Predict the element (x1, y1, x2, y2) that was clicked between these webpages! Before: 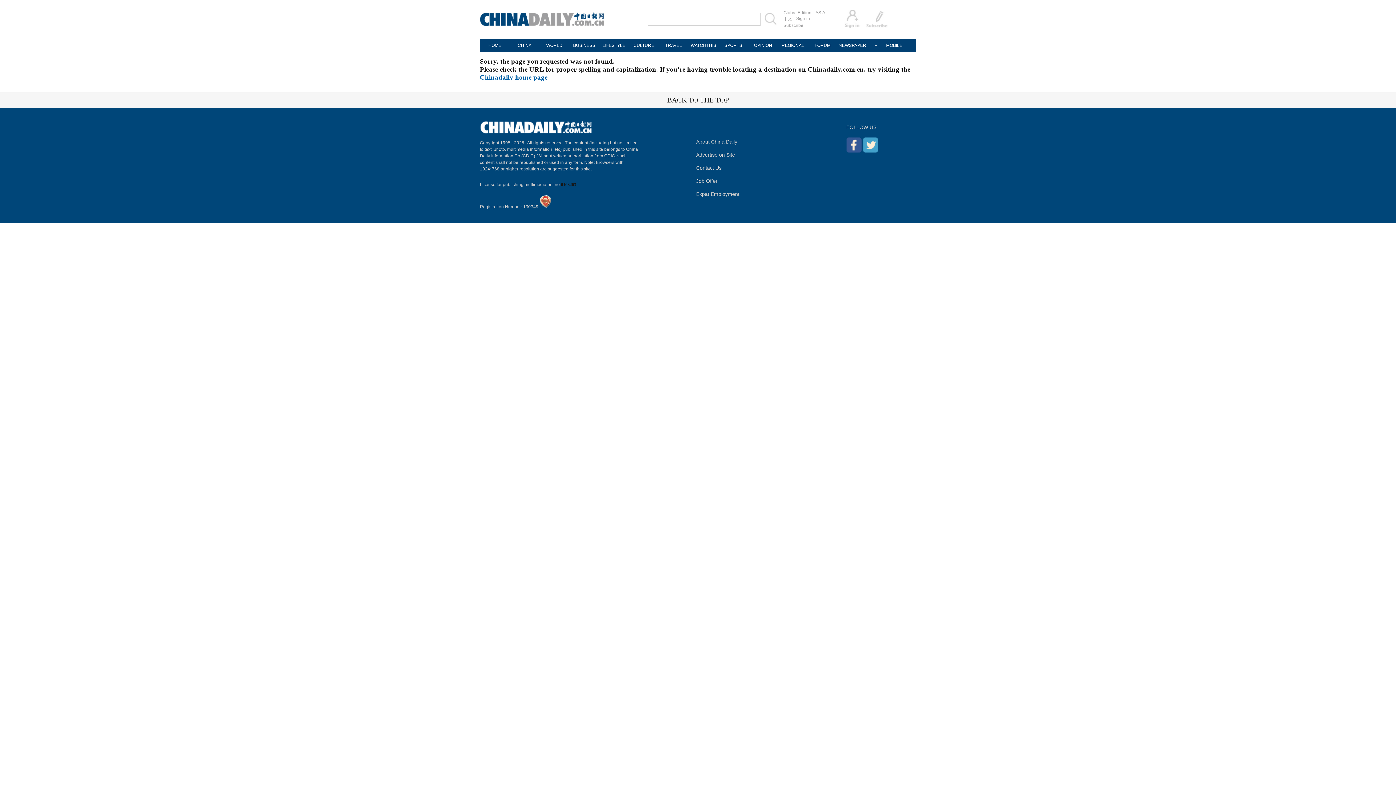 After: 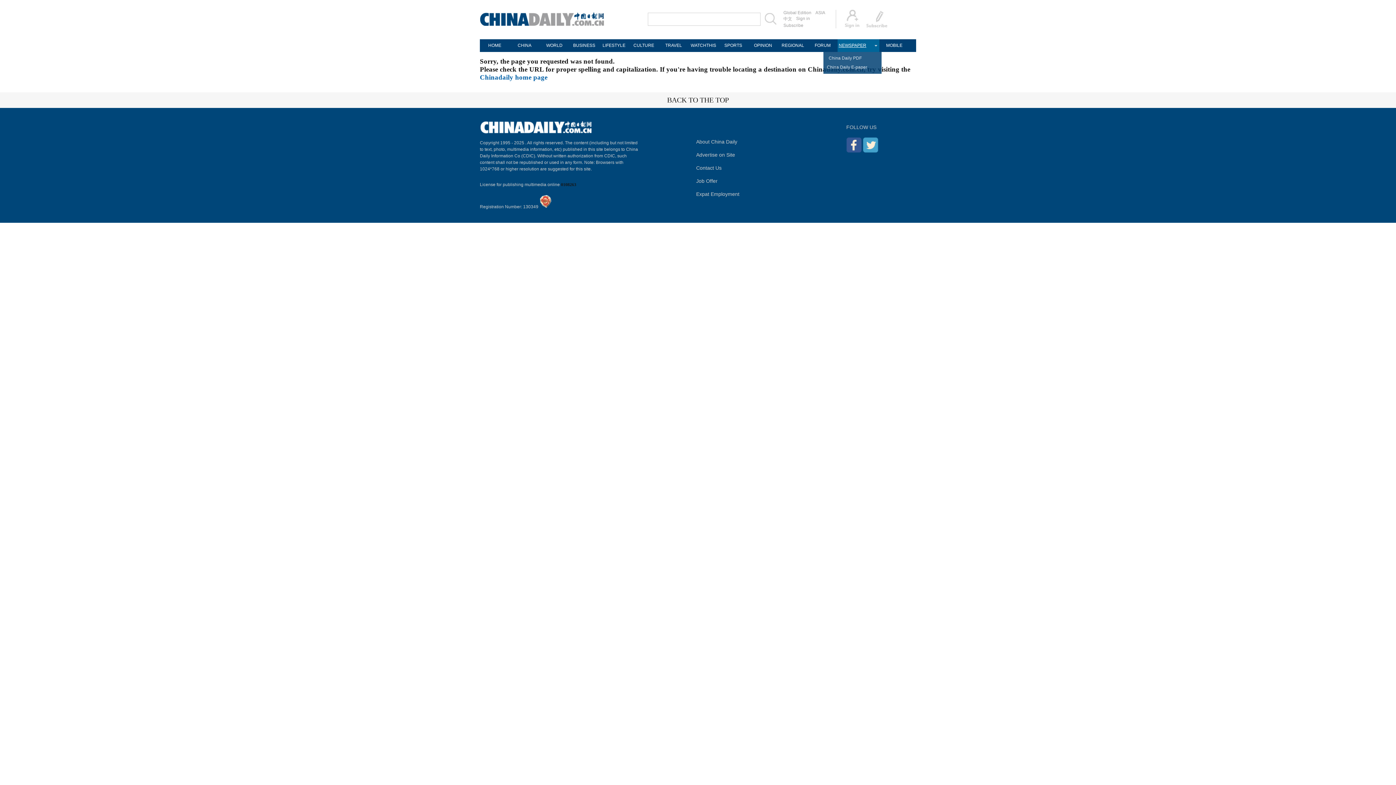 Action: label: NEWSPAPER bbox: (837, 39, 867, 52)